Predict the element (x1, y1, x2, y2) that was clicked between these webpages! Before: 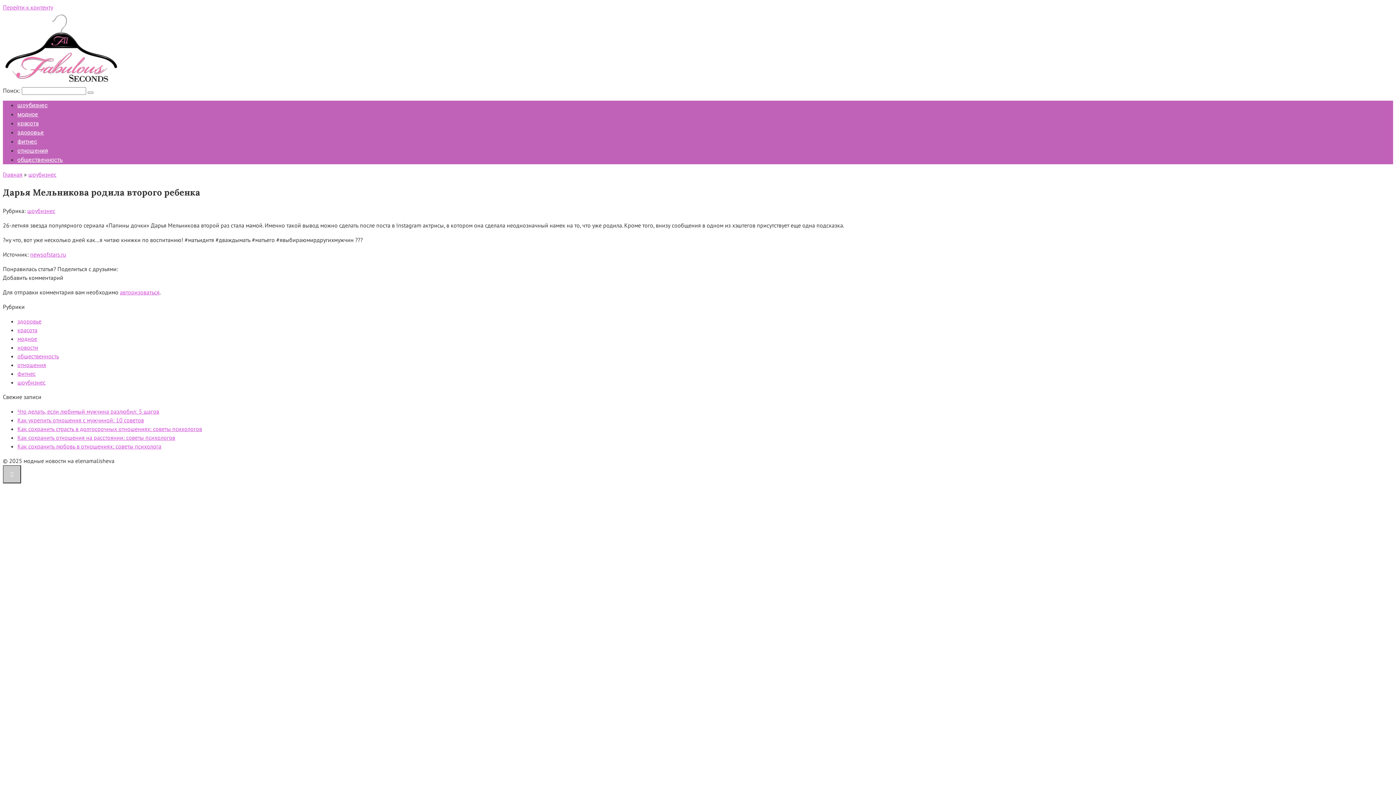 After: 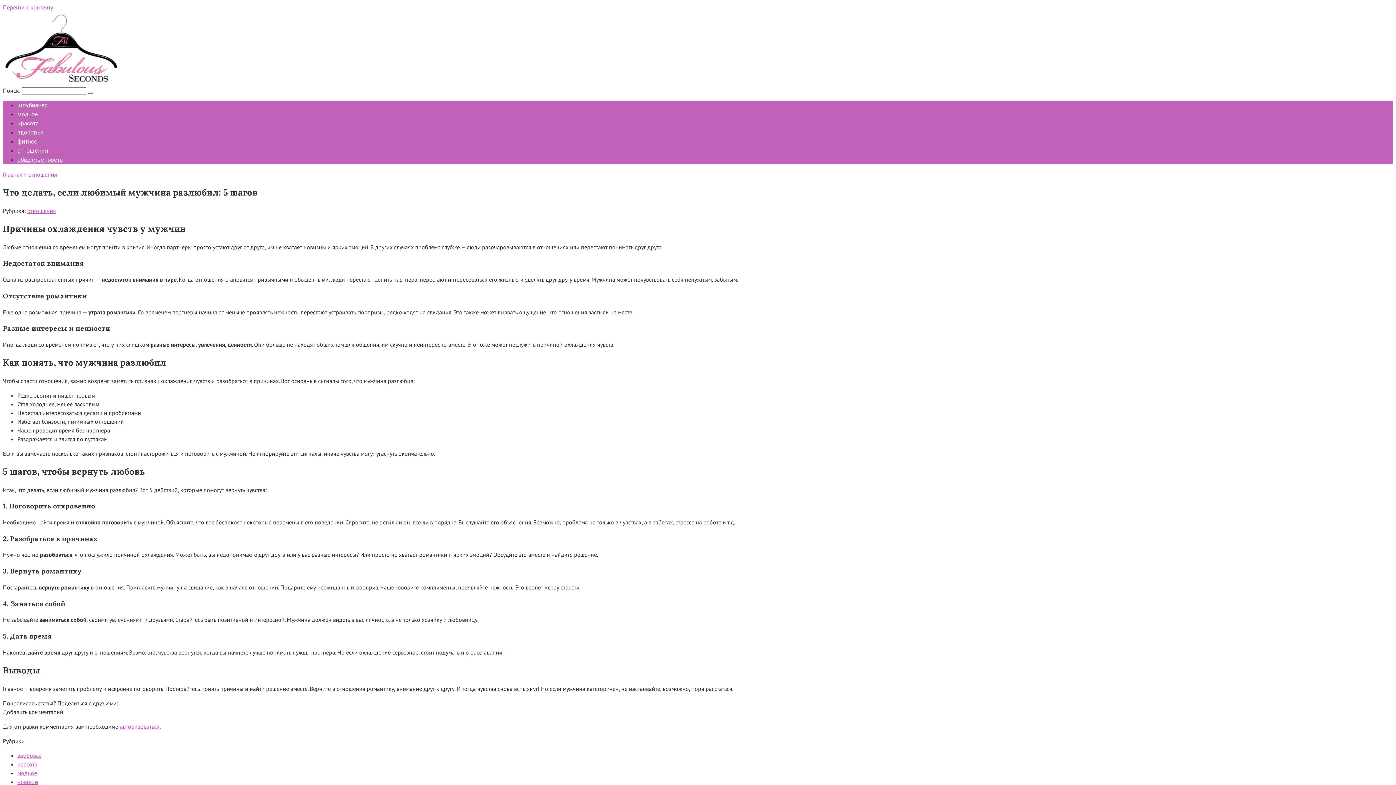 Action: label: Что делать, если любимый мужчина разлюбил: 5 шагов bbox: (17, 407, 159, 415)